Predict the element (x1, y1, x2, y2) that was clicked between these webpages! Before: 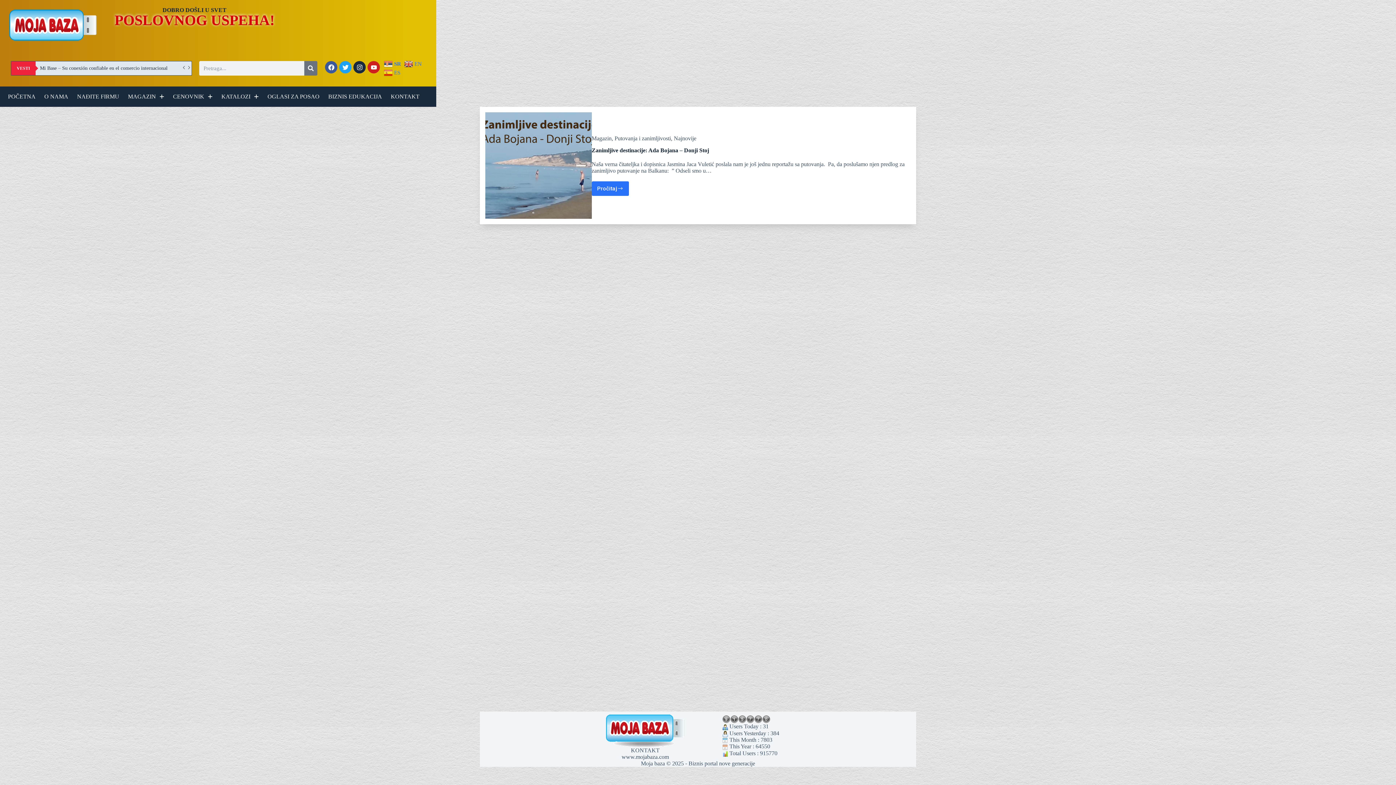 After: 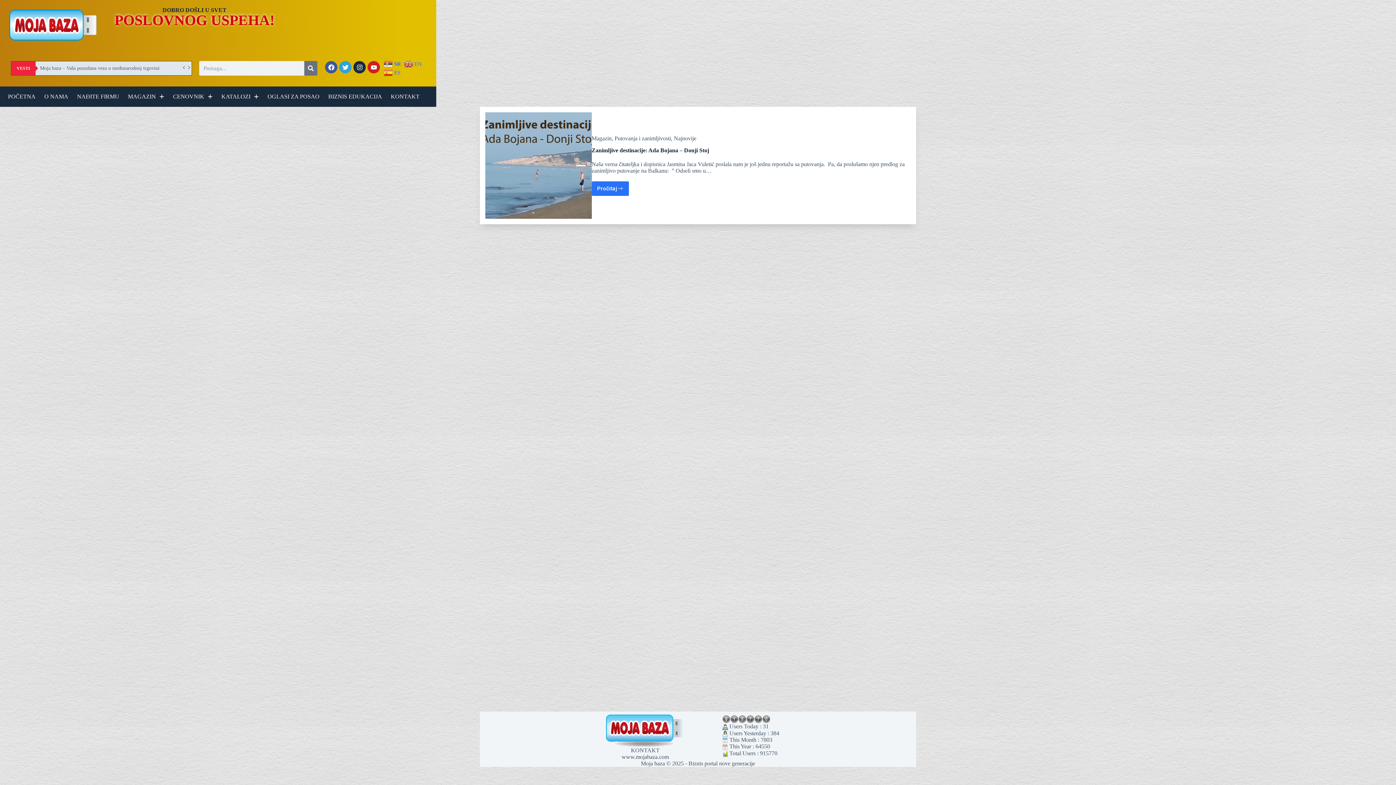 Action: bbox: (339, 61, 351, 73) label: Twitter